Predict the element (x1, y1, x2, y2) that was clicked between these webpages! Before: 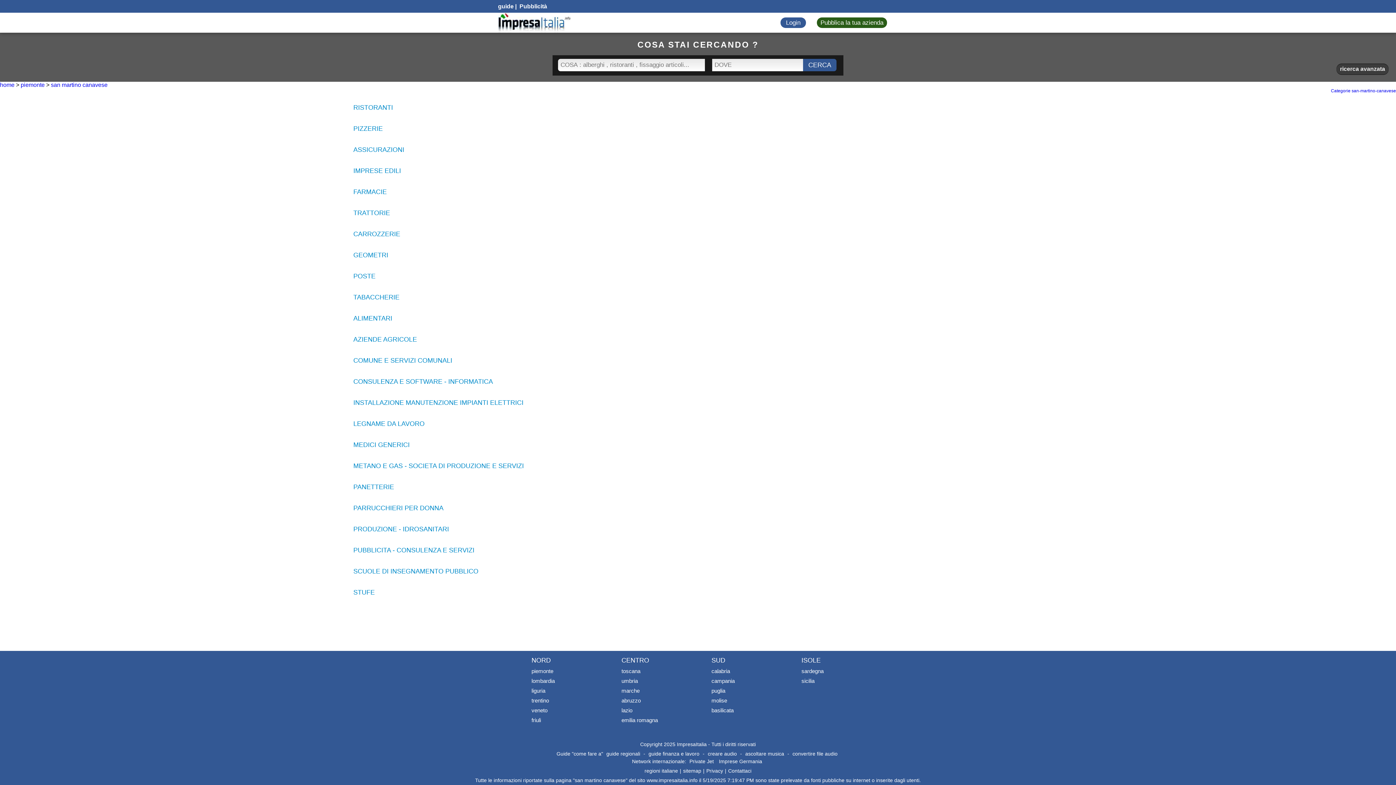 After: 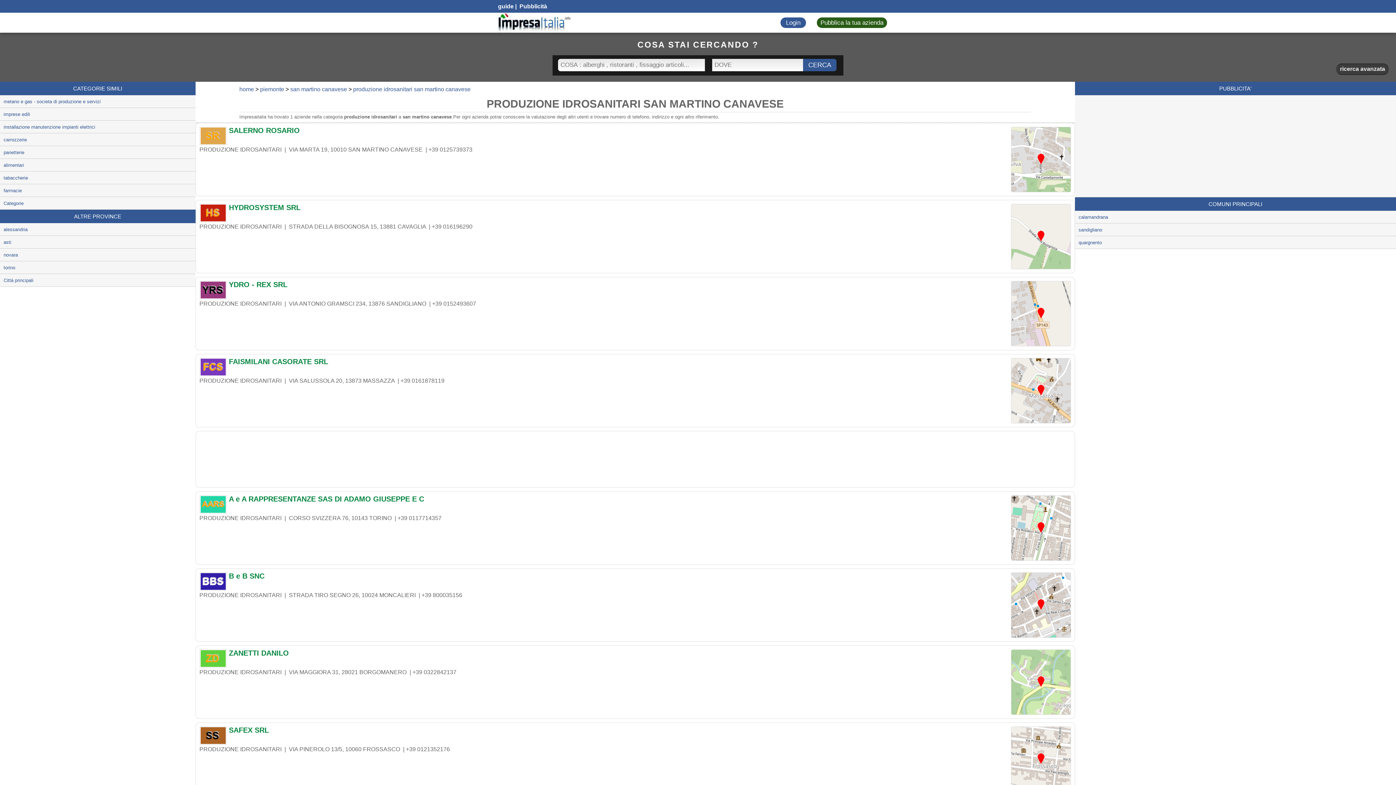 Action: label: PRODUZIONE - IDROSANITARI bbox: (353, 525, 449, 533)